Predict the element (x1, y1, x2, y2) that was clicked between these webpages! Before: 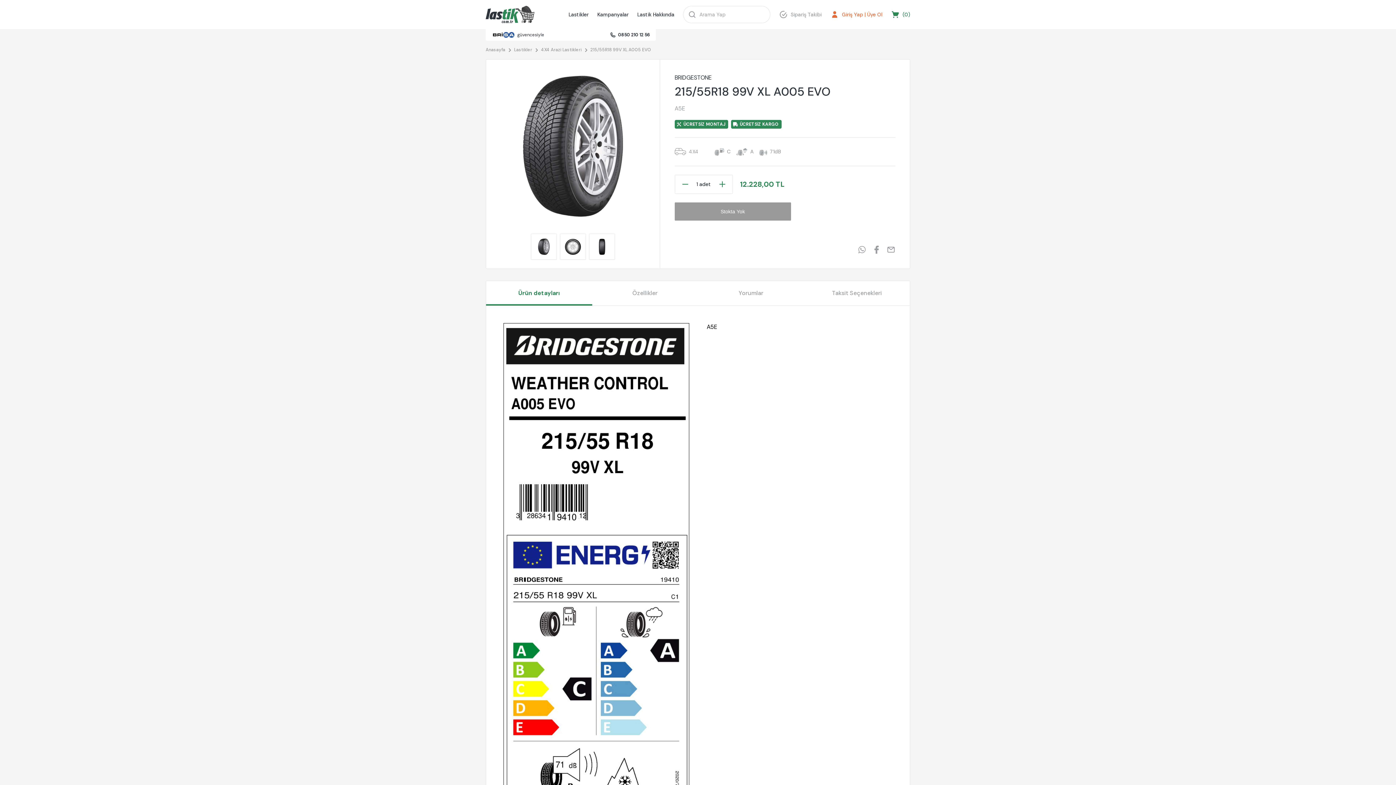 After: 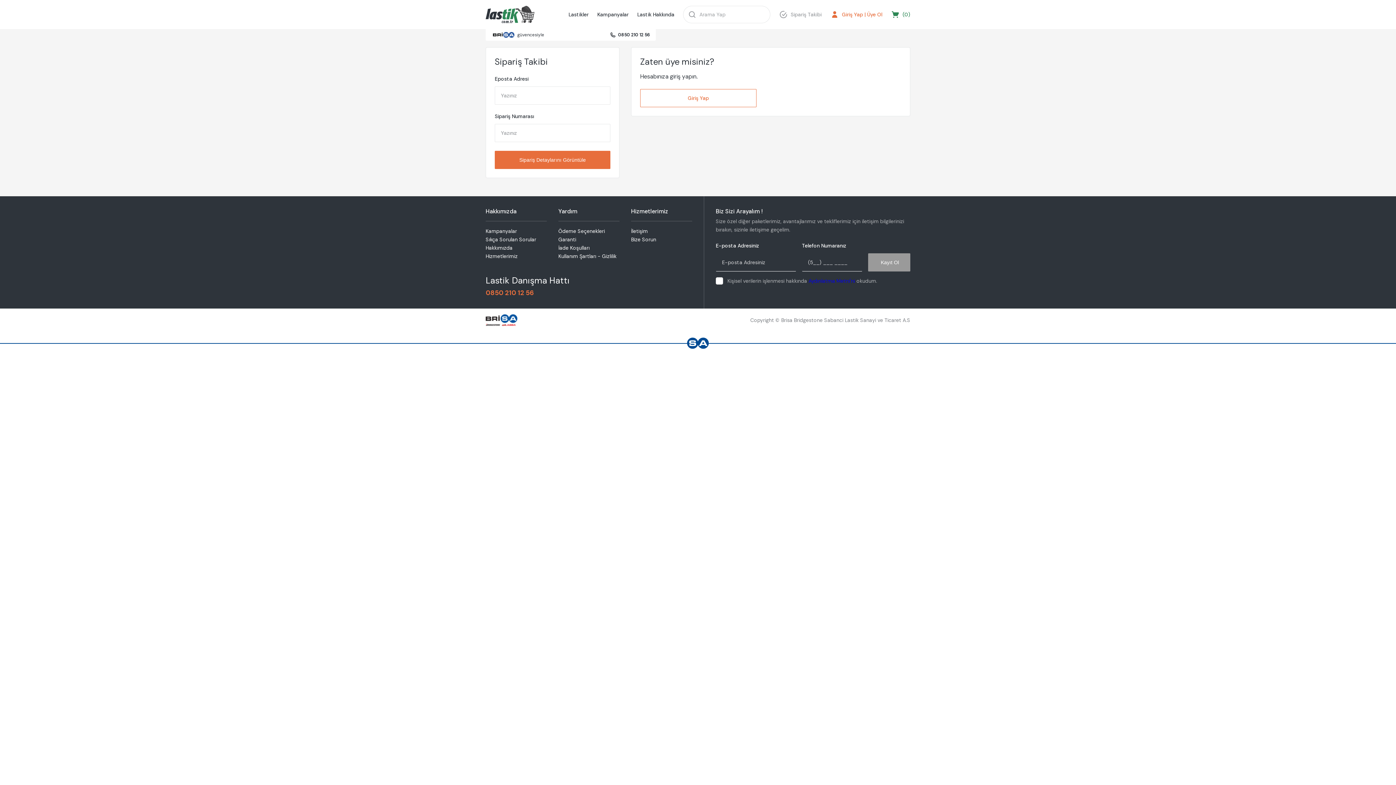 Action: bbox: (779, 10, 821, 18) label:  Sipariş Takibi